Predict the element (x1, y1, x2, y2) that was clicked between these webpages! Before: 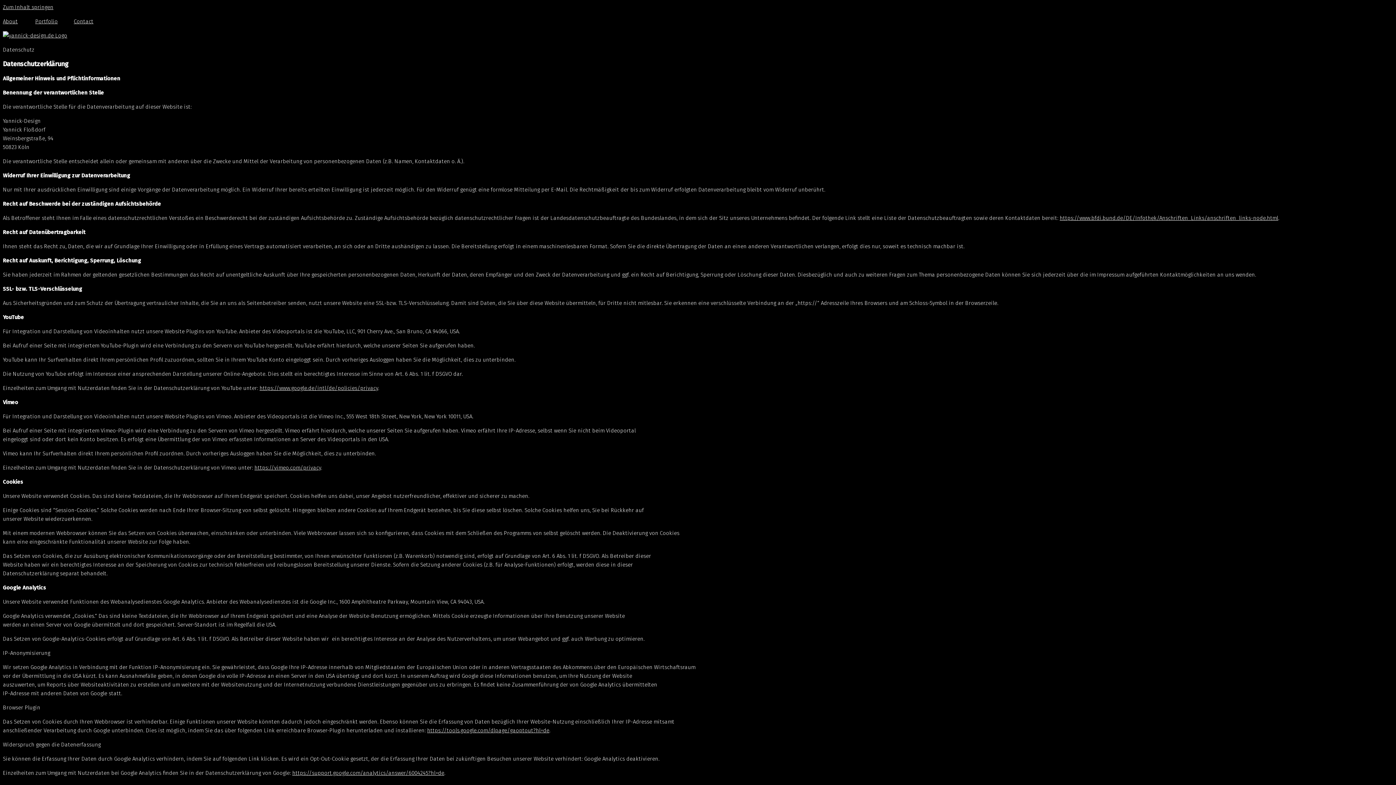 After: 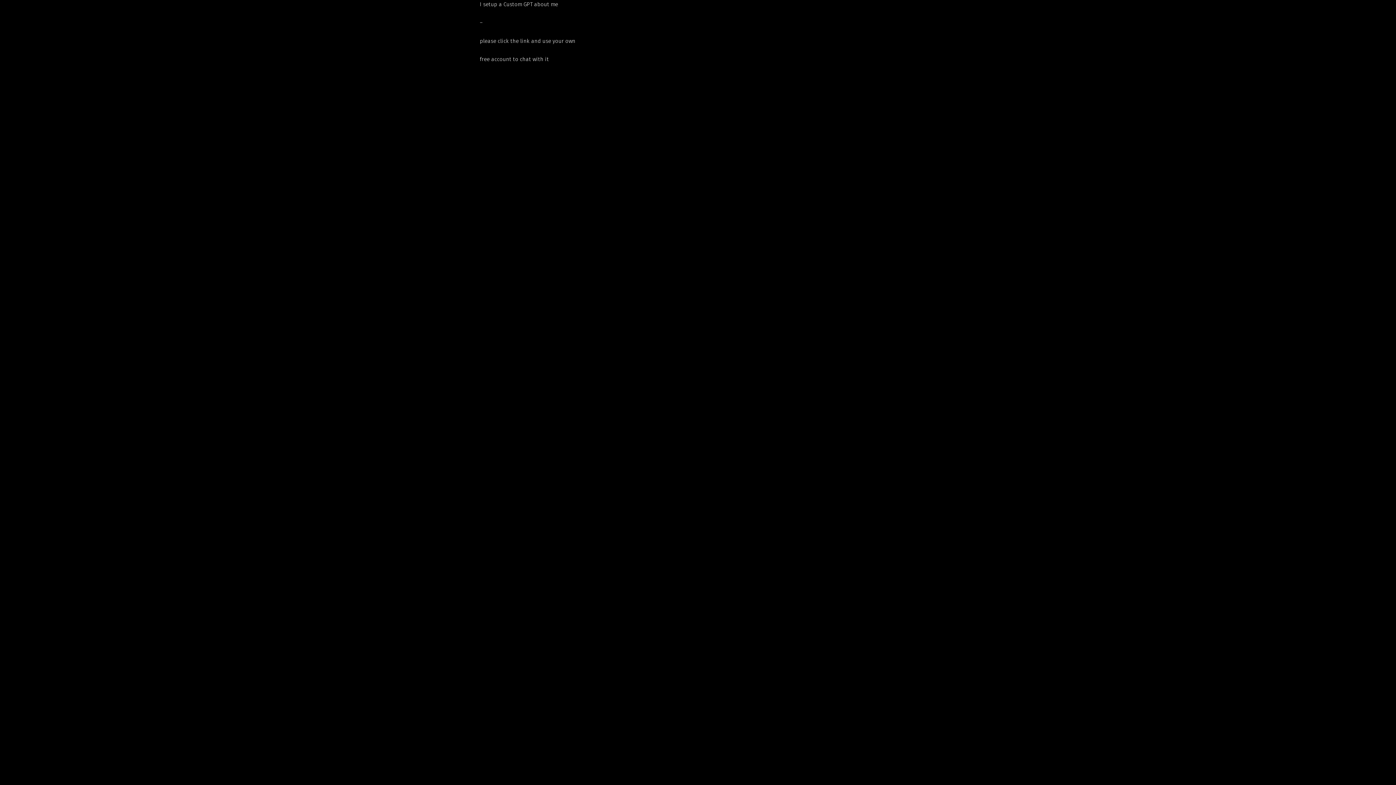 Action: bbox: (2, 32, 67, 38)